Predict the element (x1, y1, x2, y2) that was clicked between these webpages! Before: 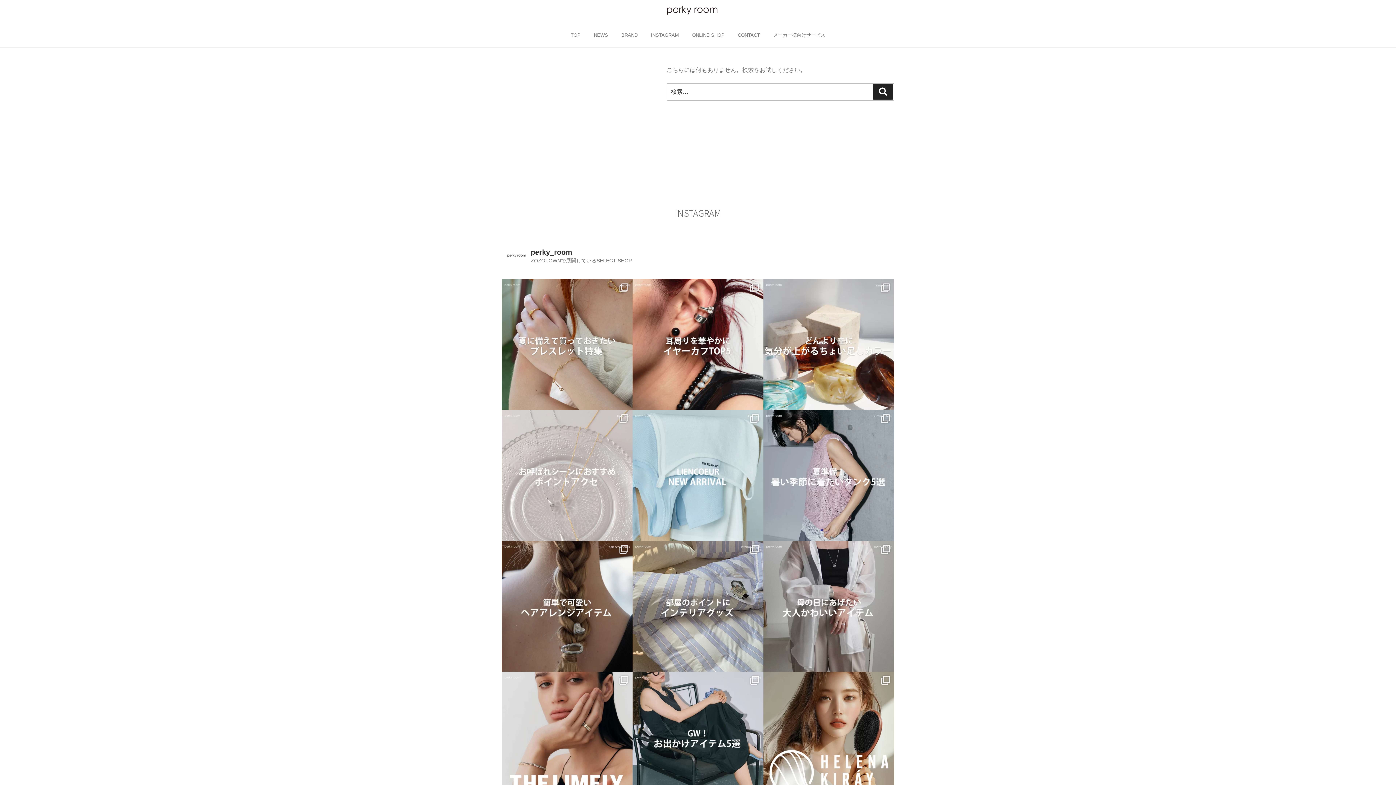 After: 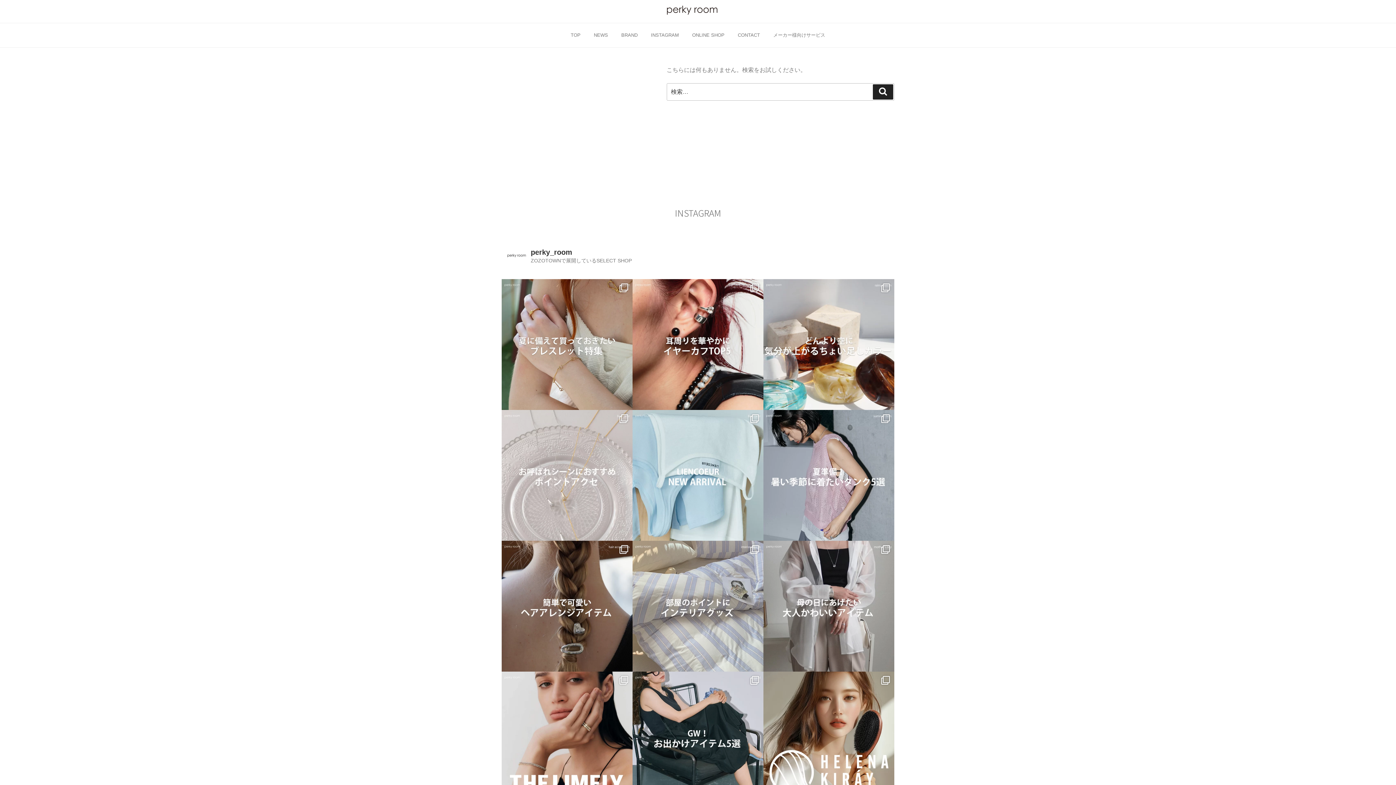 Action: bbox: (632, 541, 763, 671) label: @perky_room ⇦他のアイテムはこちら 部